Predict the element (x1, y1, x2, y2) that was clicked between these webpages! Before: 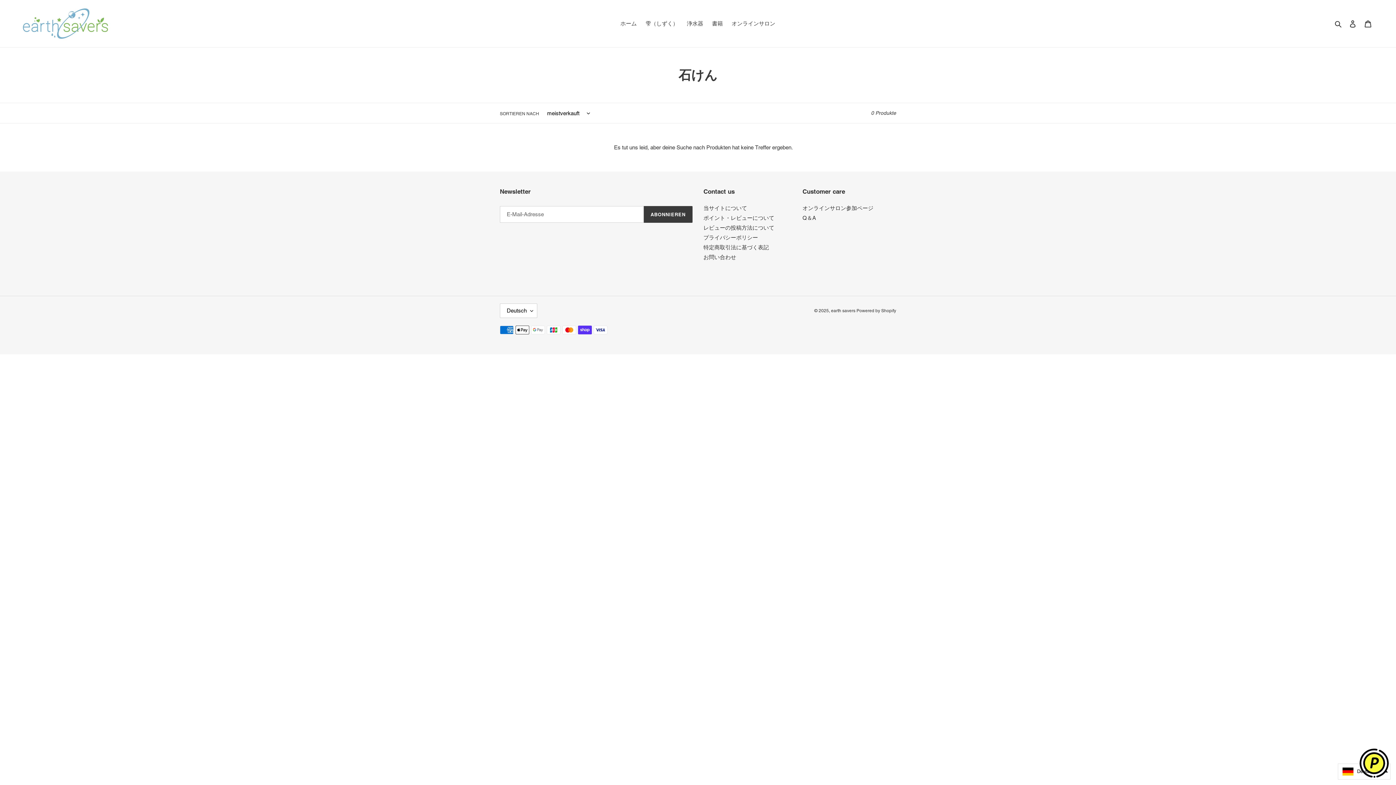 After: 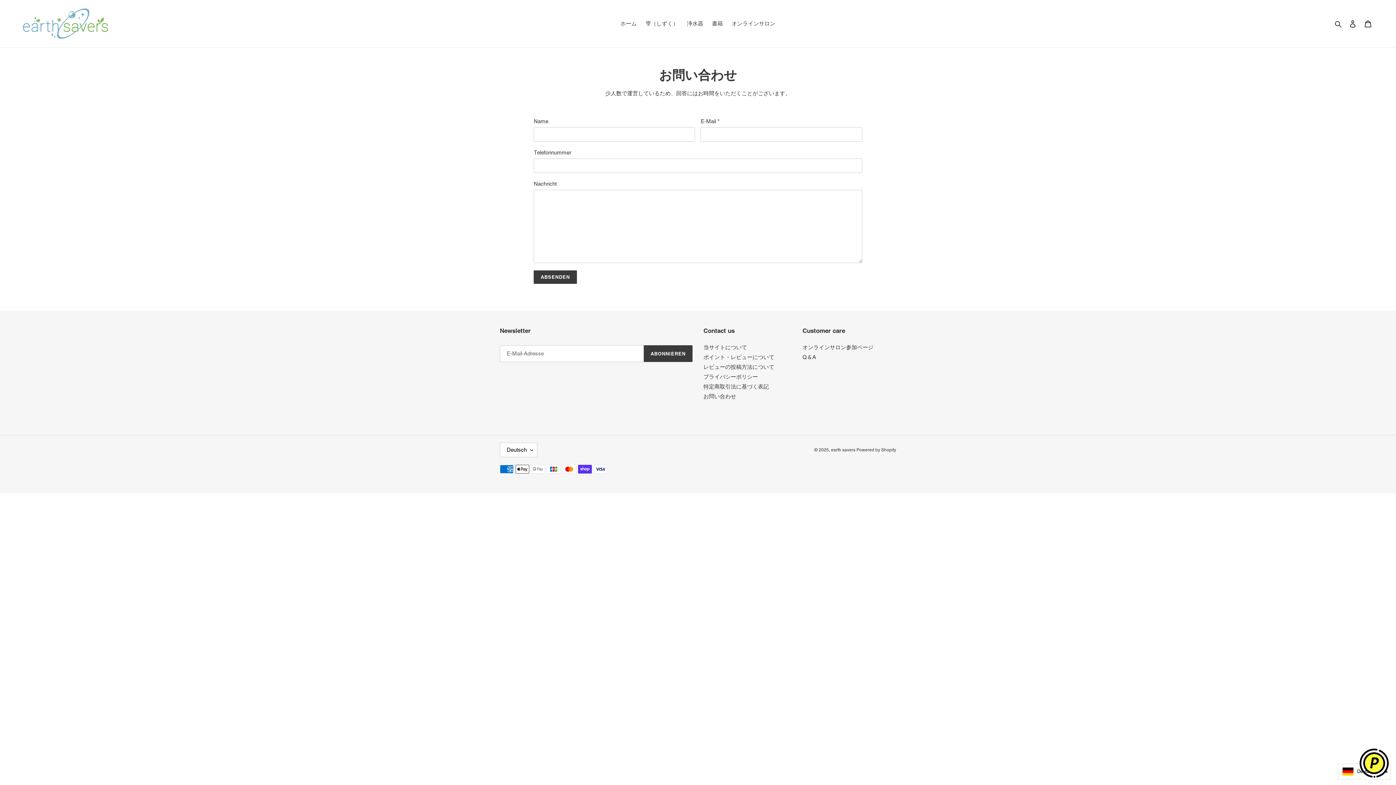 Action: bbox: (703, 254, 736, 260) label: お問い合わせ